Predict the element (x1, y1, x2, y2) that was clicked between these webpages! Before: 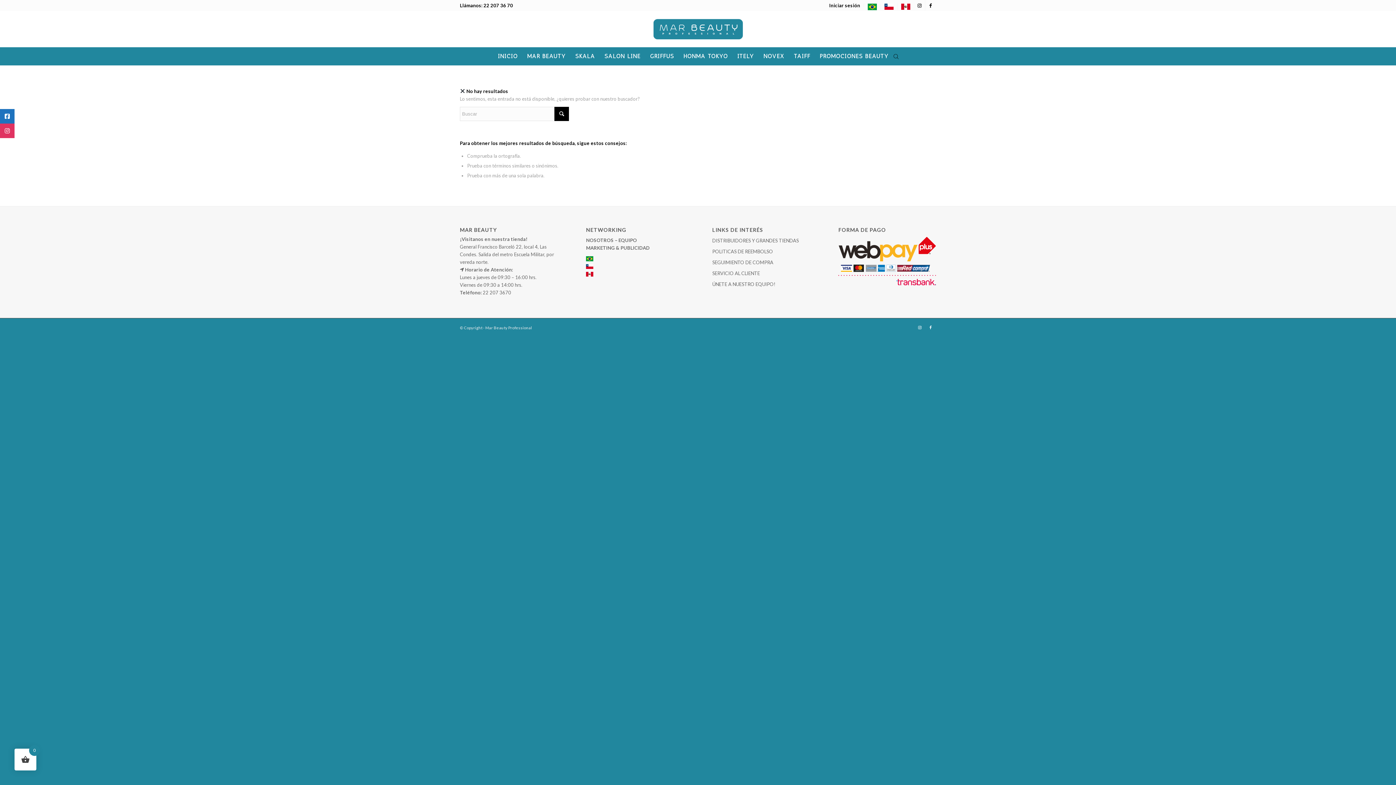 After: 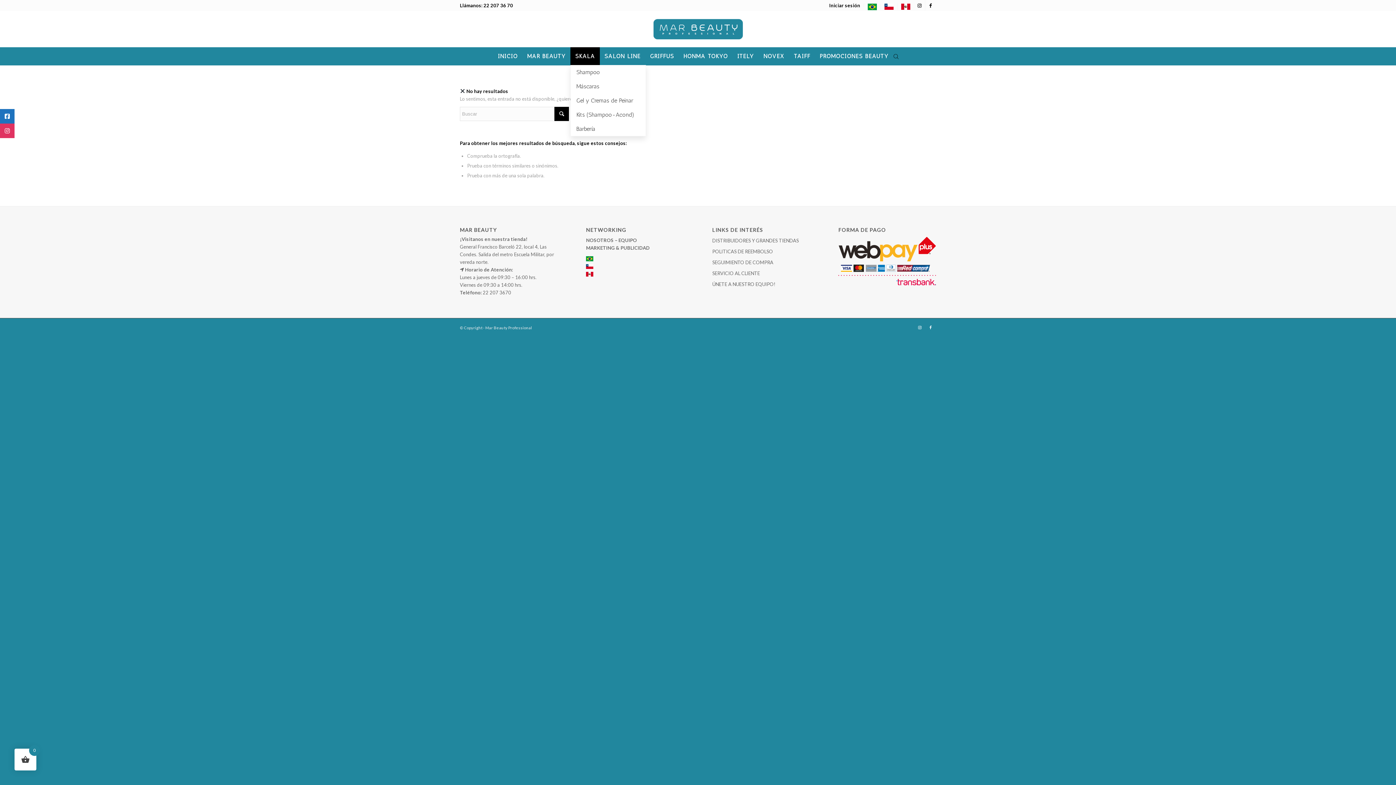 Action: bbox: (570, 47, 599, 65) label: SKALA